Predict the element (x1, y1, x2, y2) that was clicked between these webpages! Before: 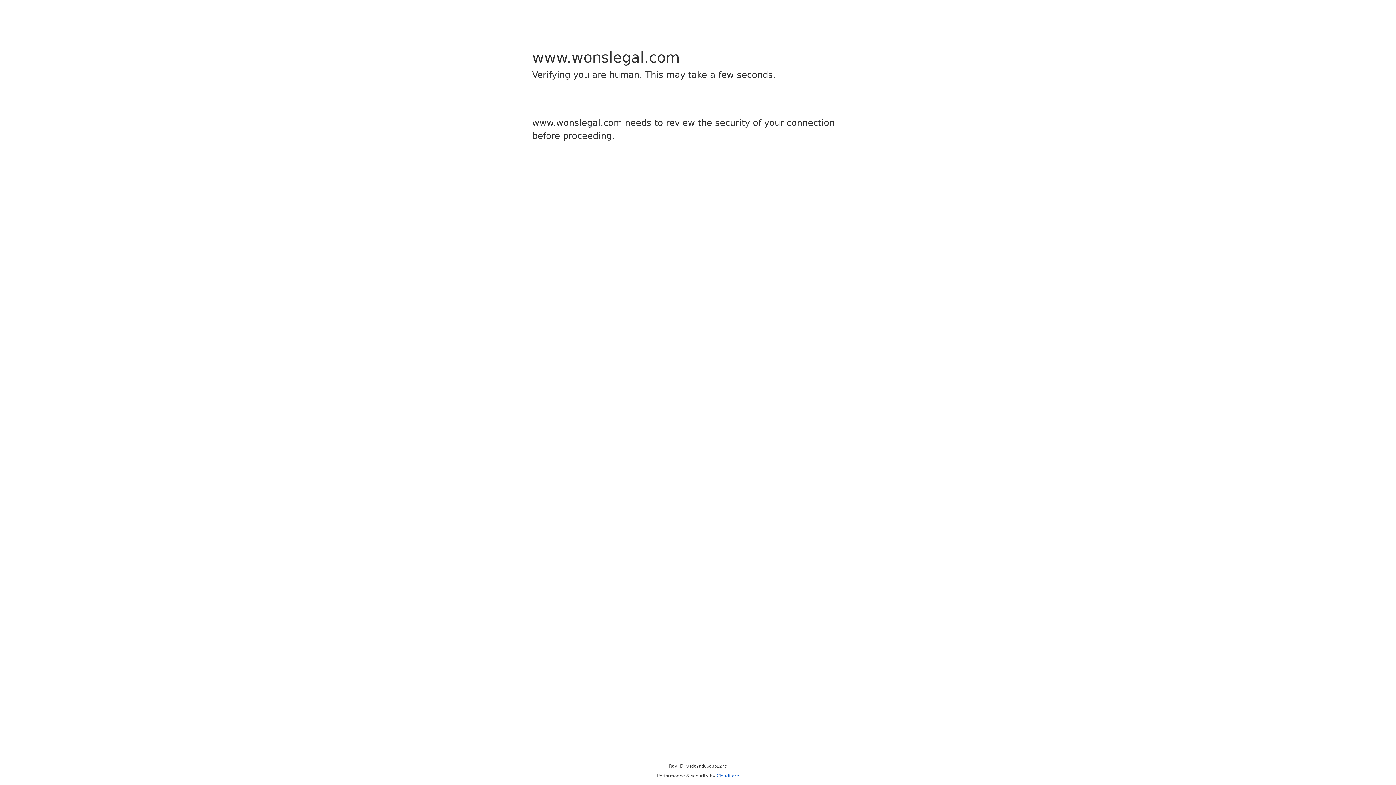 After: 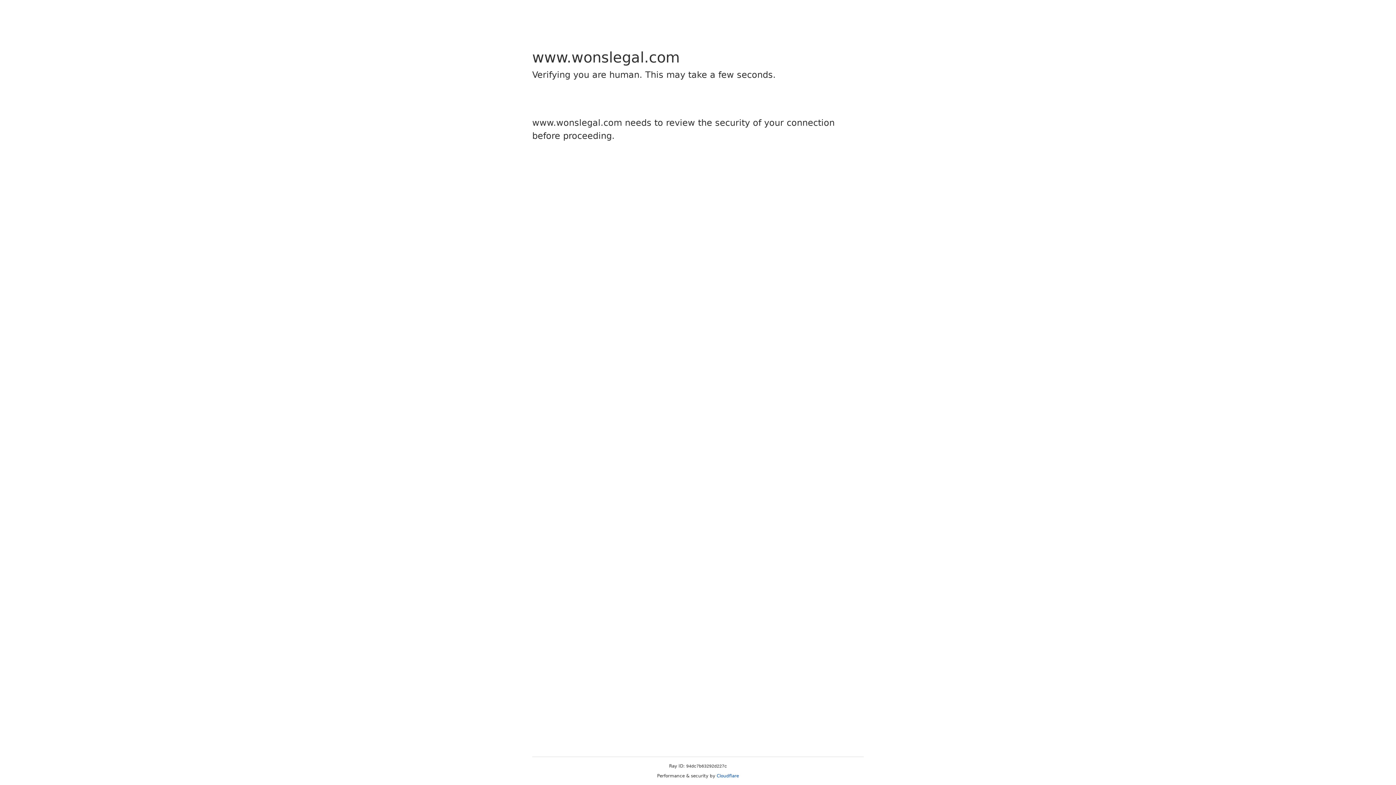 Action: bbox: (716, 773, 739, 778) label: Cloudflare